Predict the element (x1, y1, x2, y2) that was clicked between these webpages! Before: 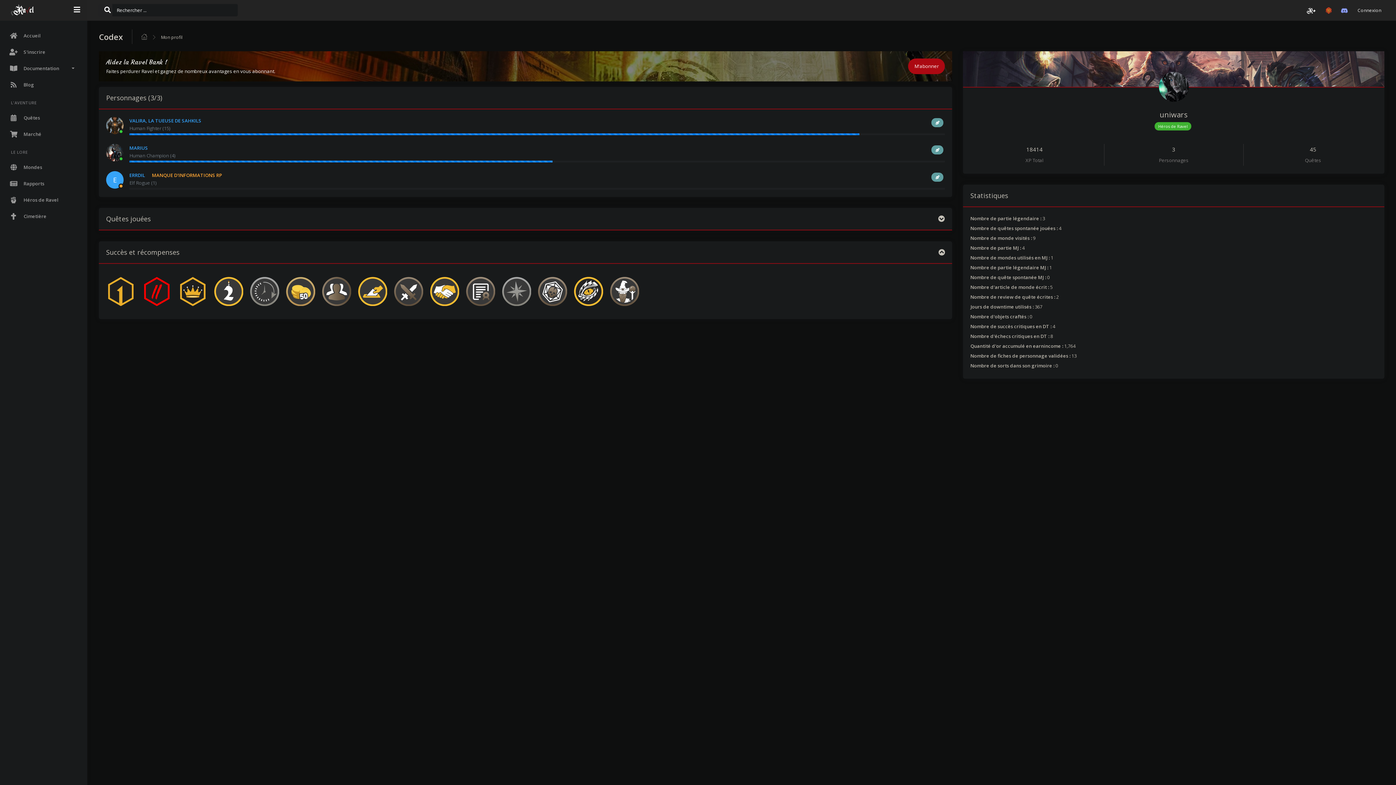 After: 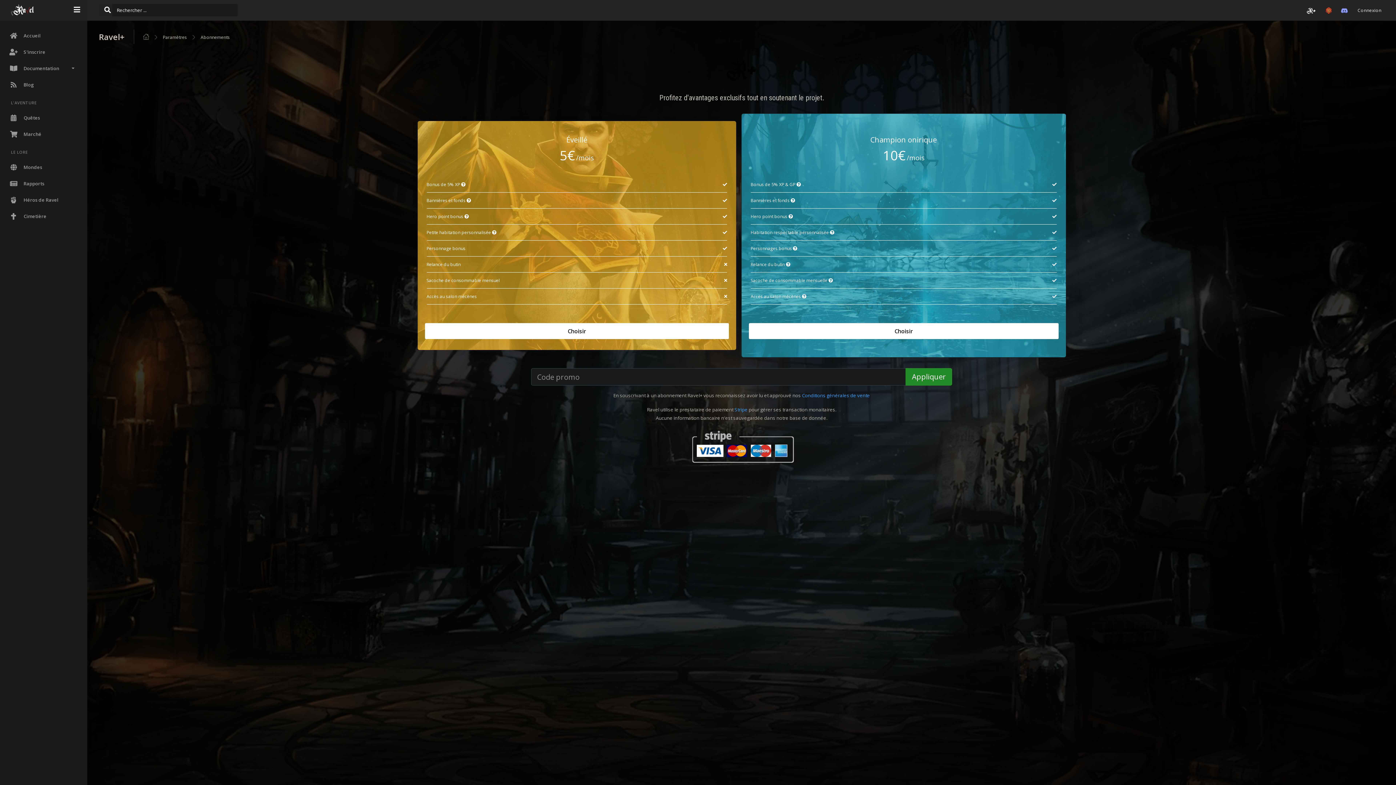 Action: label: Aidez la Ravel Bank !
Faites perdurer Ravel et gagnez de nombreux avantages en vous abonnant.
M'abonner bbox: (106, 58, 945, 74)